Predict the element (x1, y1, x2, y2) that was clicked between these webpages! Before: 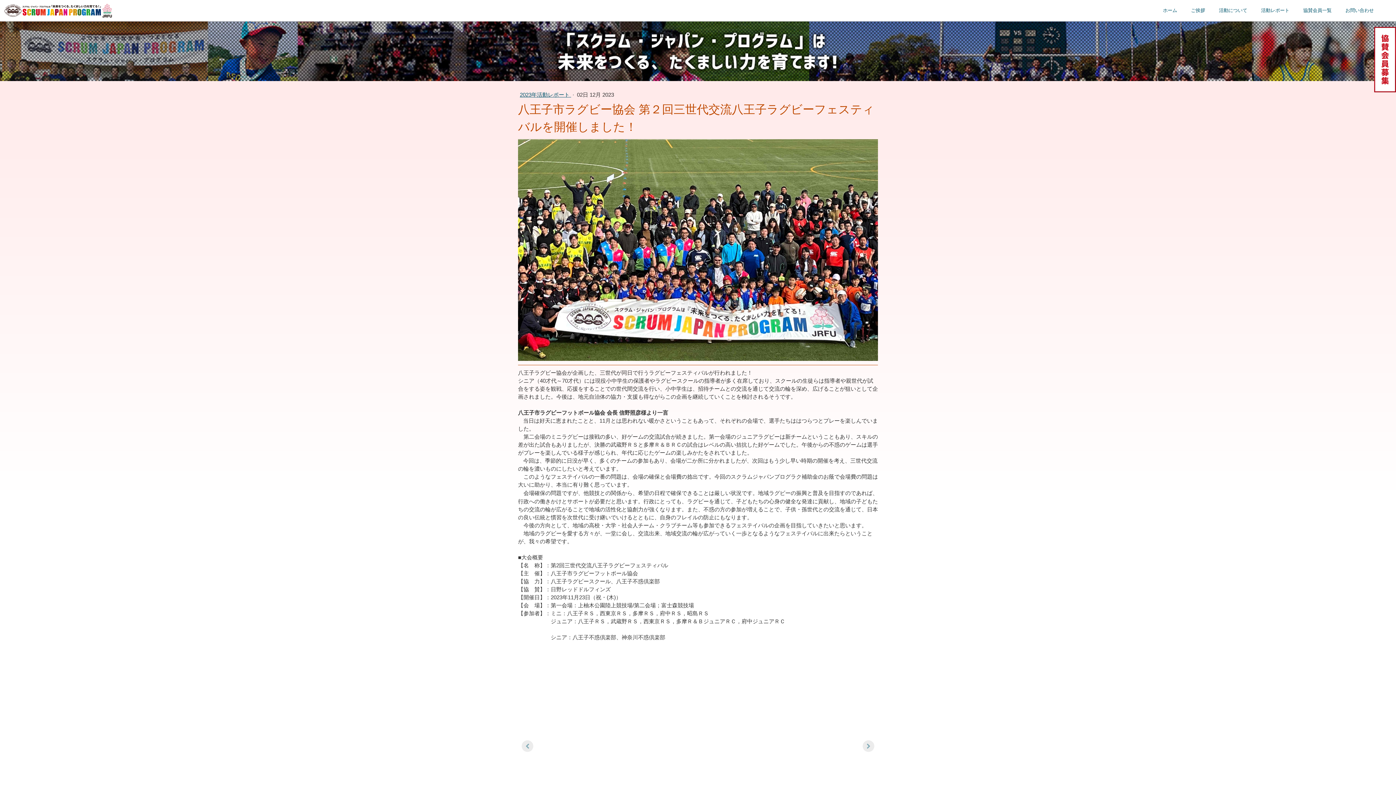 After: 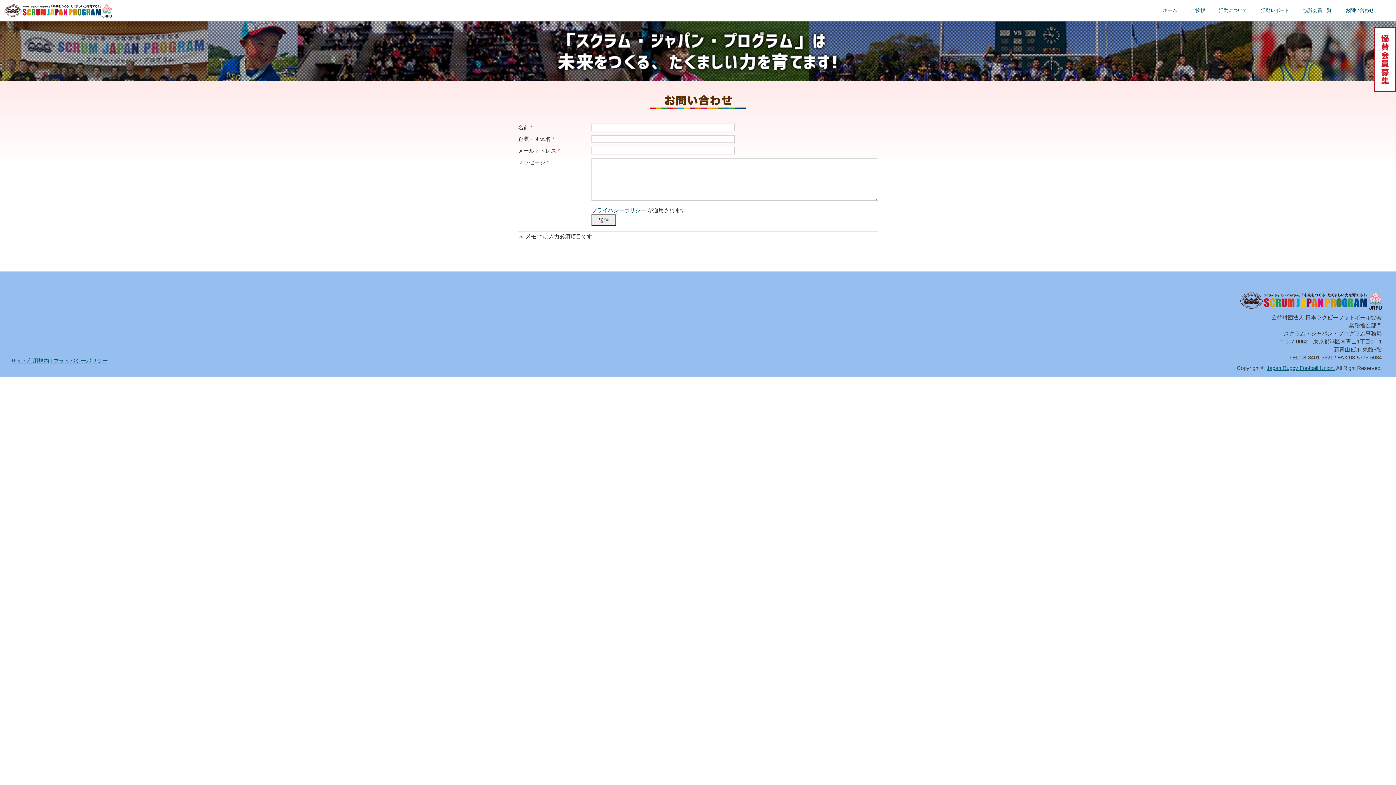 Action: bbox: (1344, 5, 1375, 15) label: お問い合わせ